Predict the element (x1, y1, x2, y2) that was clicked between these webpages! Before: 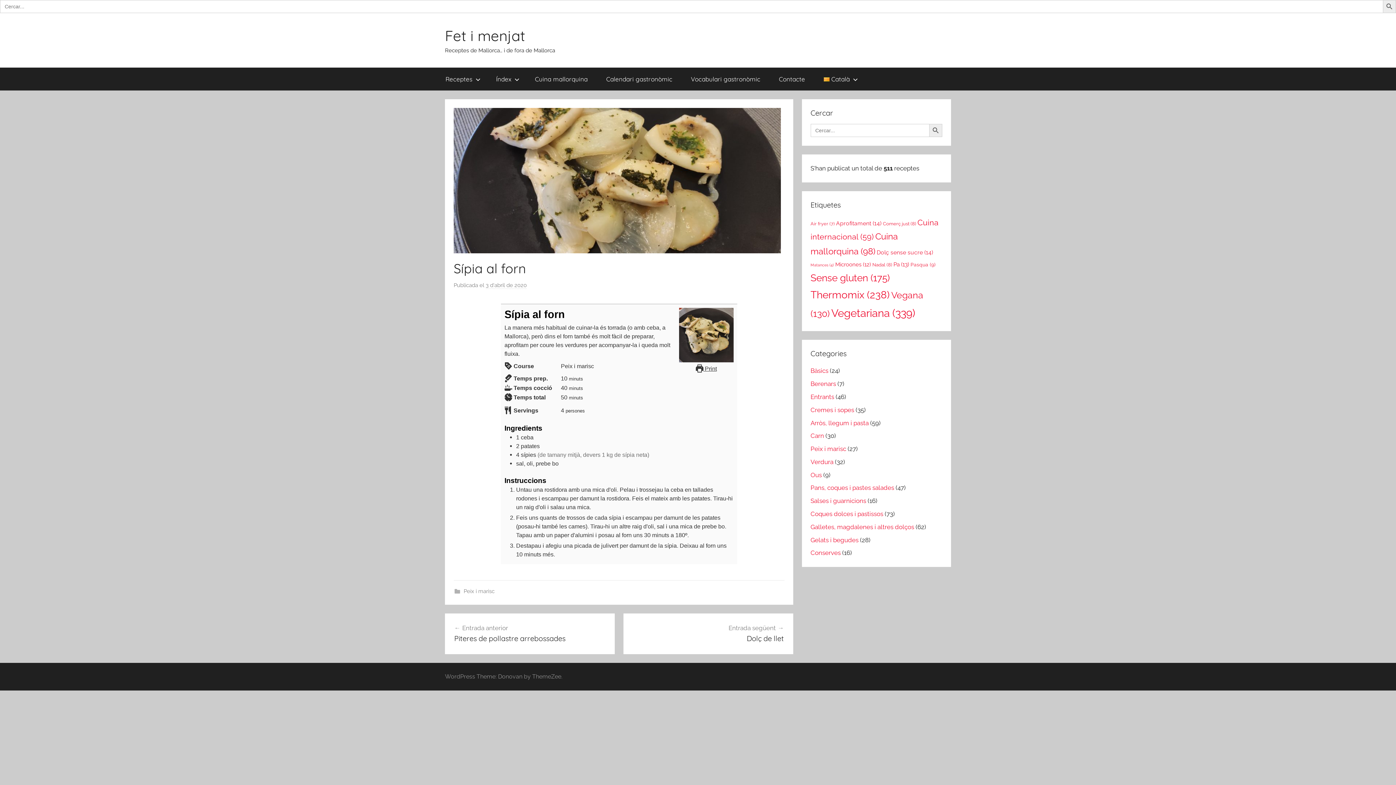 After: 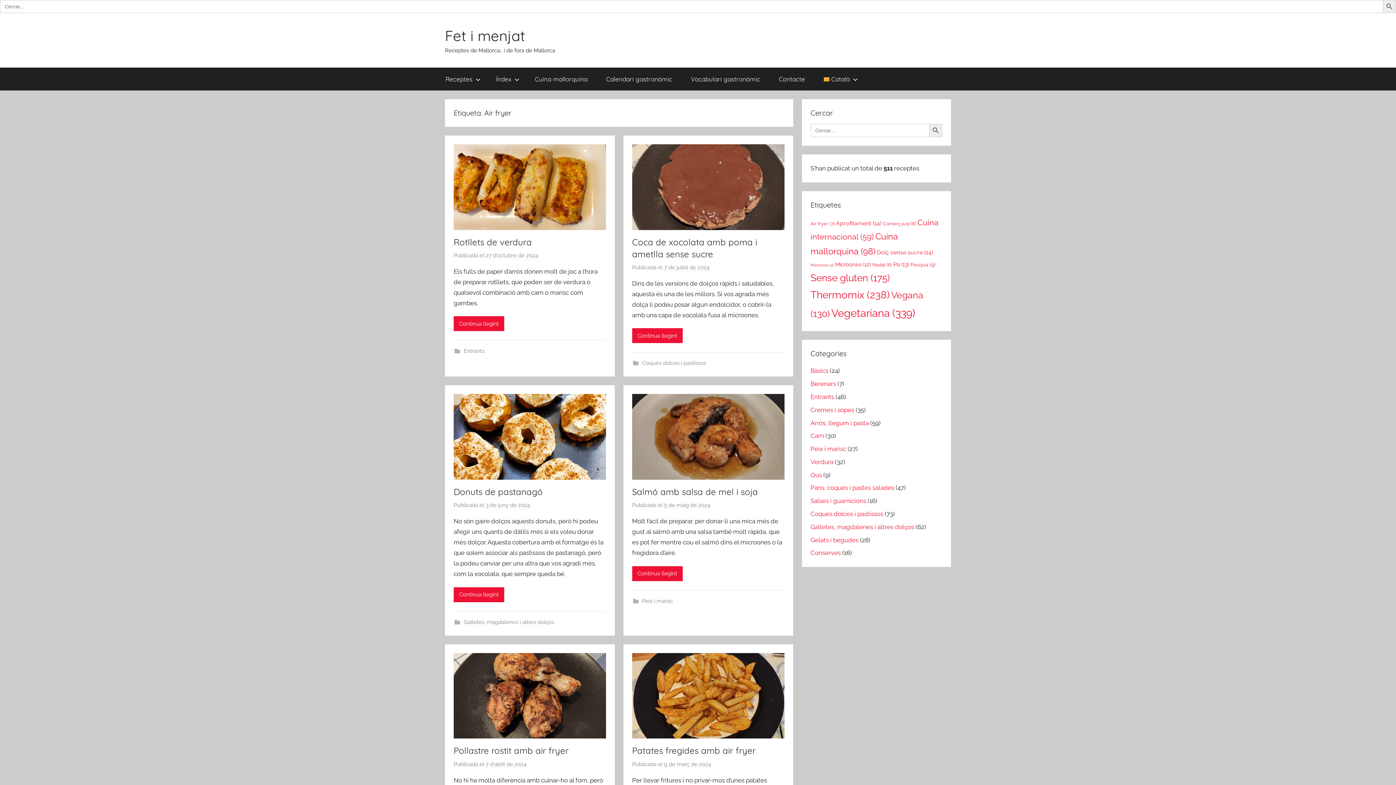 Action: bbox: (810, 221, 834, 226) label: Air fryer (7 elements)